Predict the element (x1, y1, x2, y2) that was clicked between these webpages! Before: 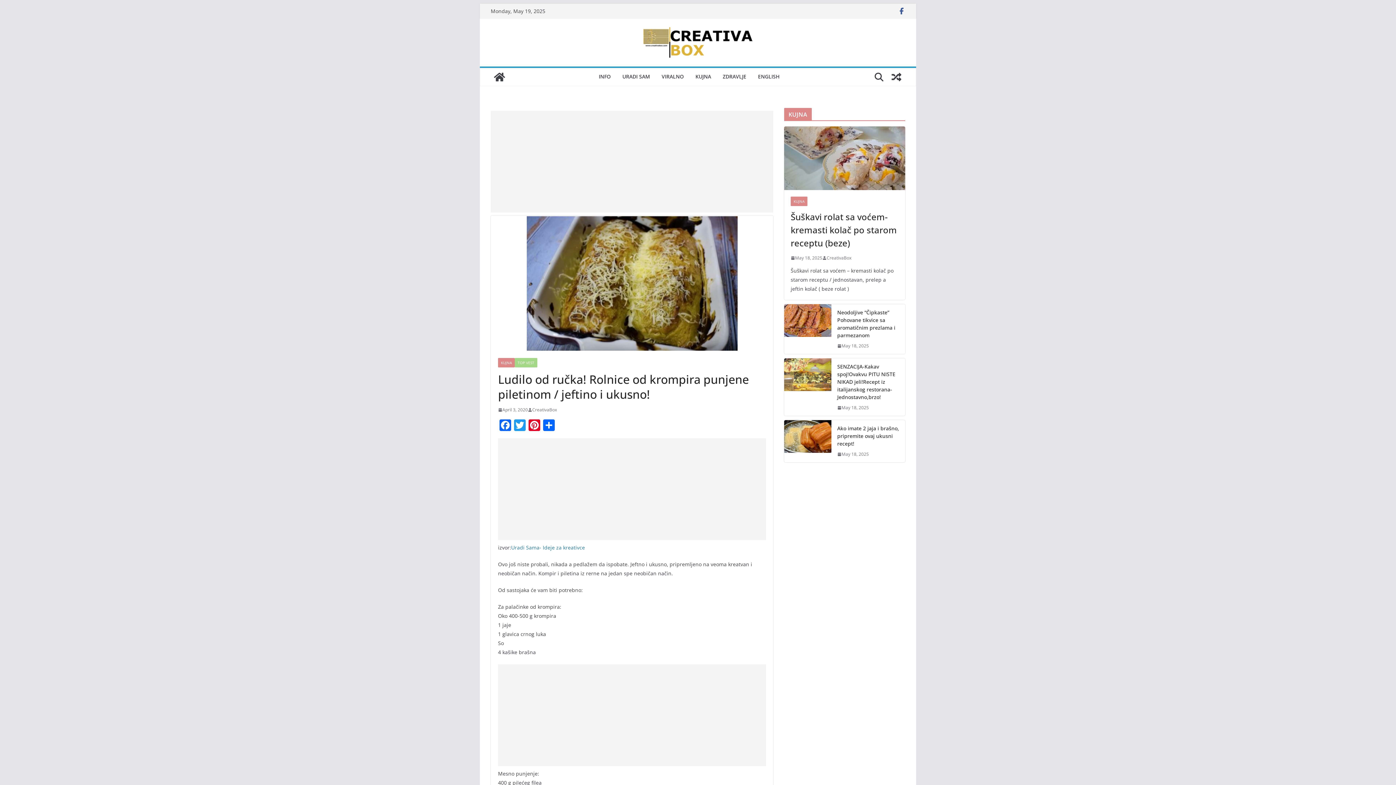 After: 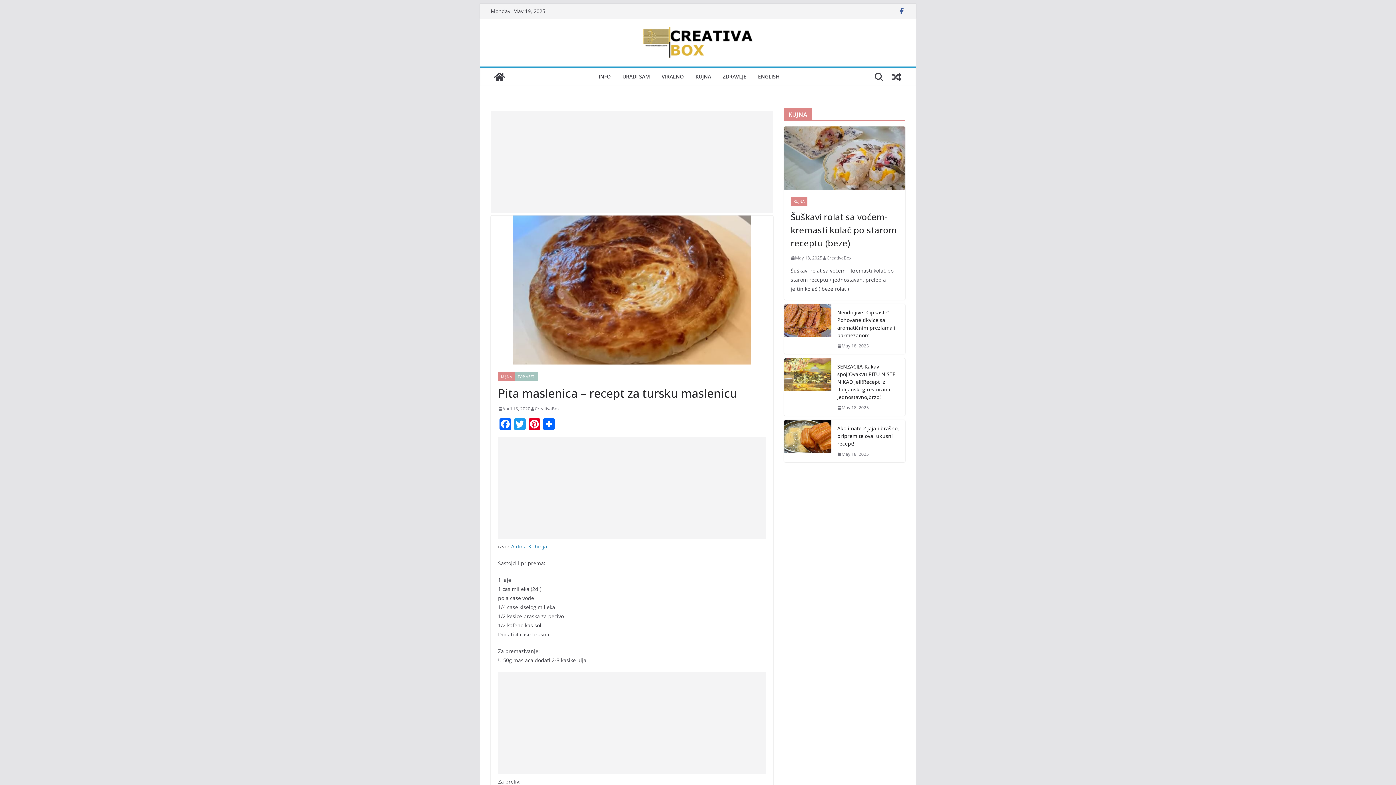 Action: bbox: (888, 68, 905, 85)